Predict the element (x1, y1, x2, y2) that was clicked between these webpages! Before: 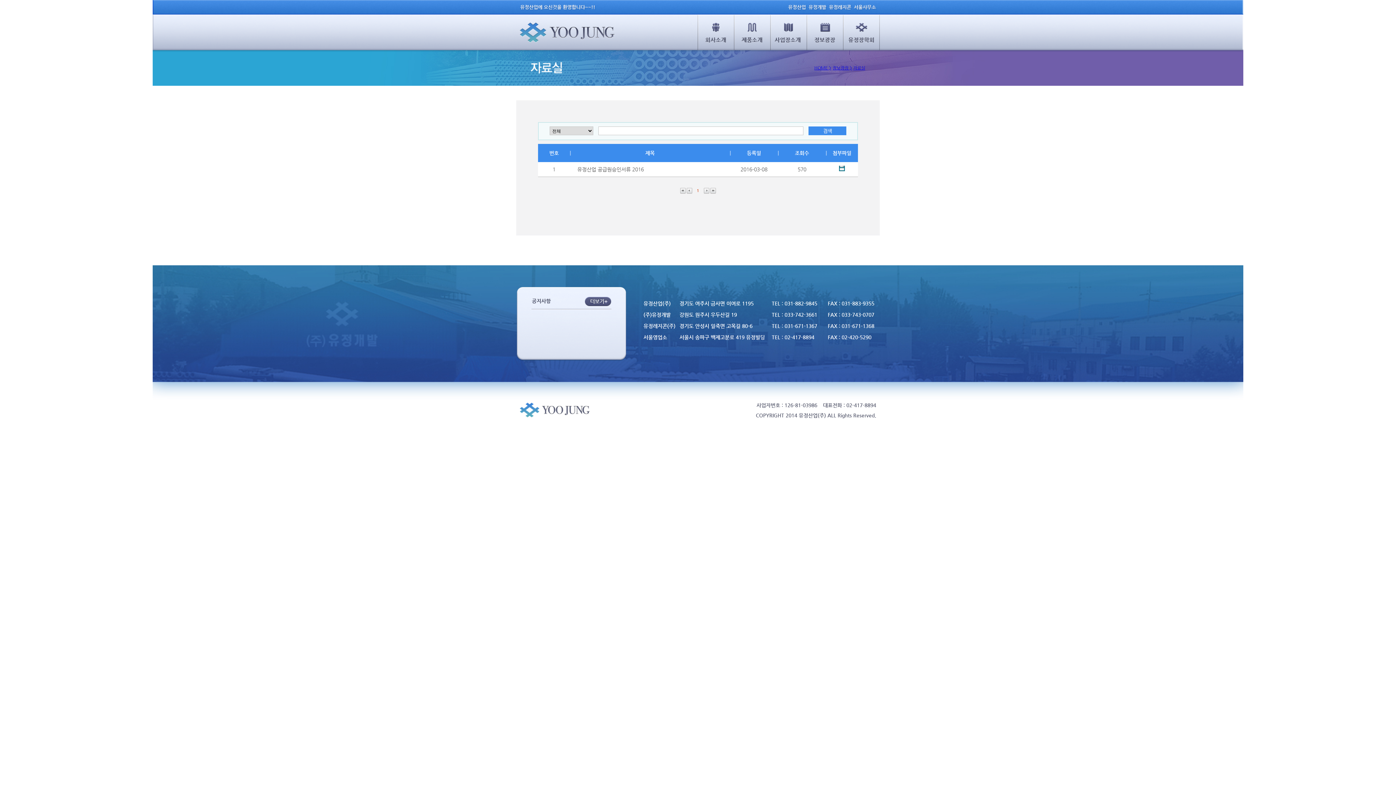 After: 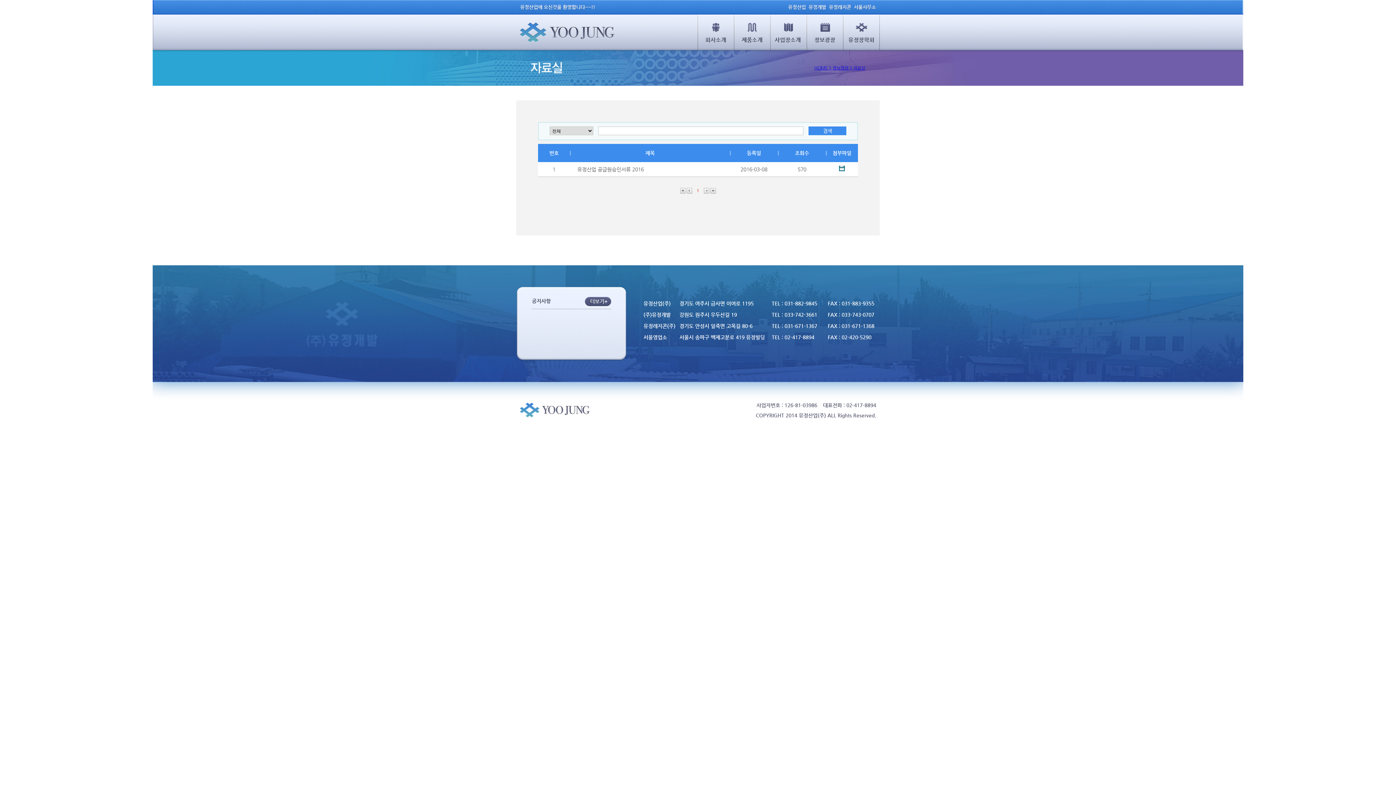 Action: bbox: (839, 166, 845, 172)